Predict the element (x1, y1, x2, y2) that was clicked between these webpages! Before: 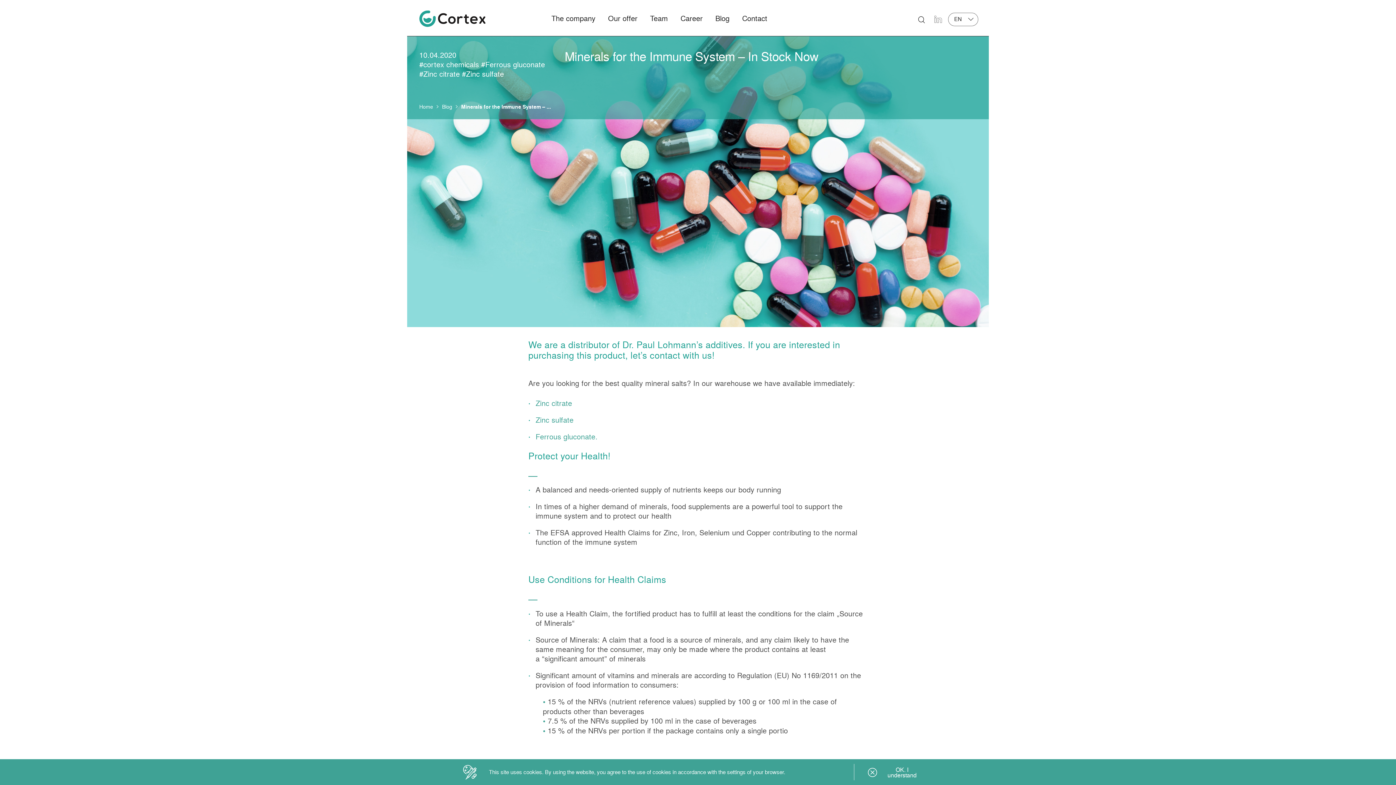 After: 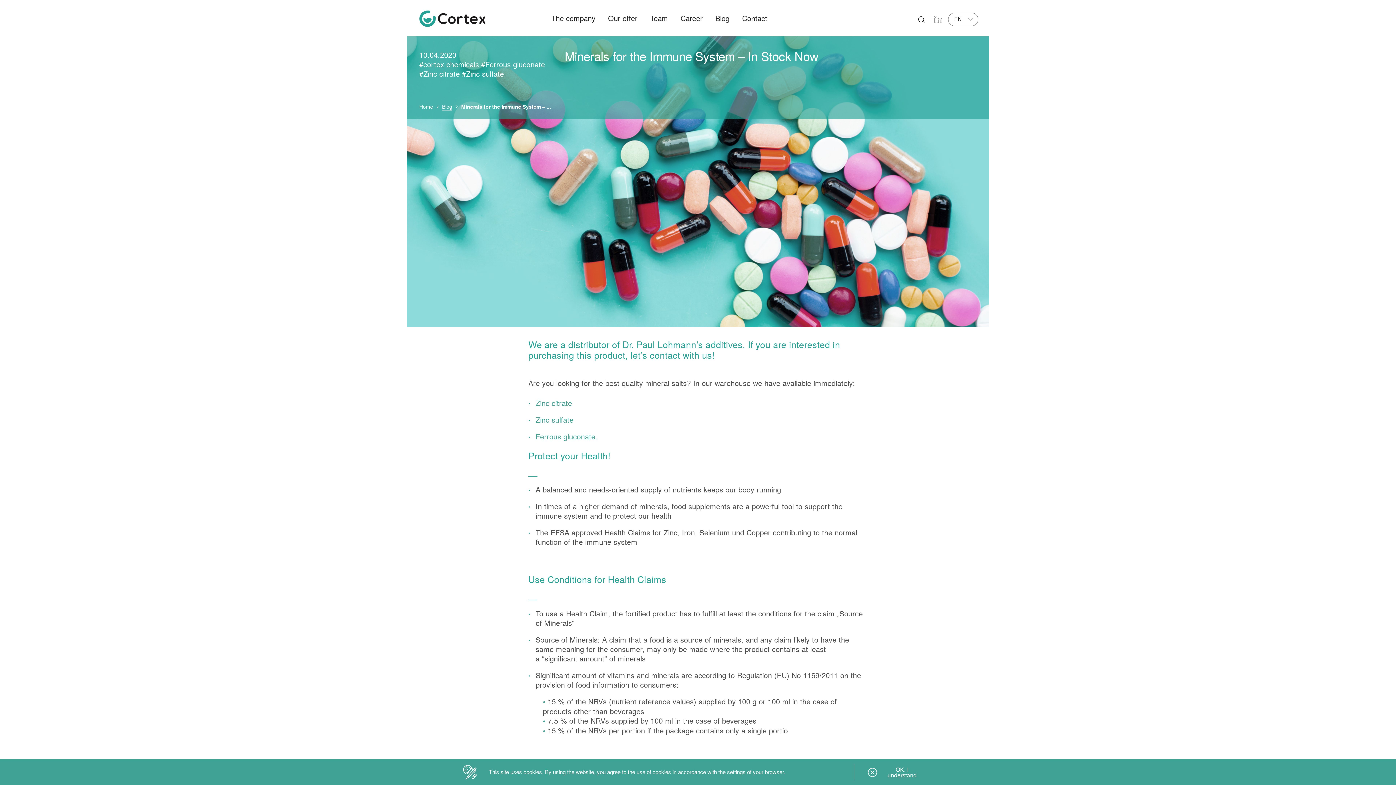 Action: bbox: (442, 103, 452, 110) label: Blog